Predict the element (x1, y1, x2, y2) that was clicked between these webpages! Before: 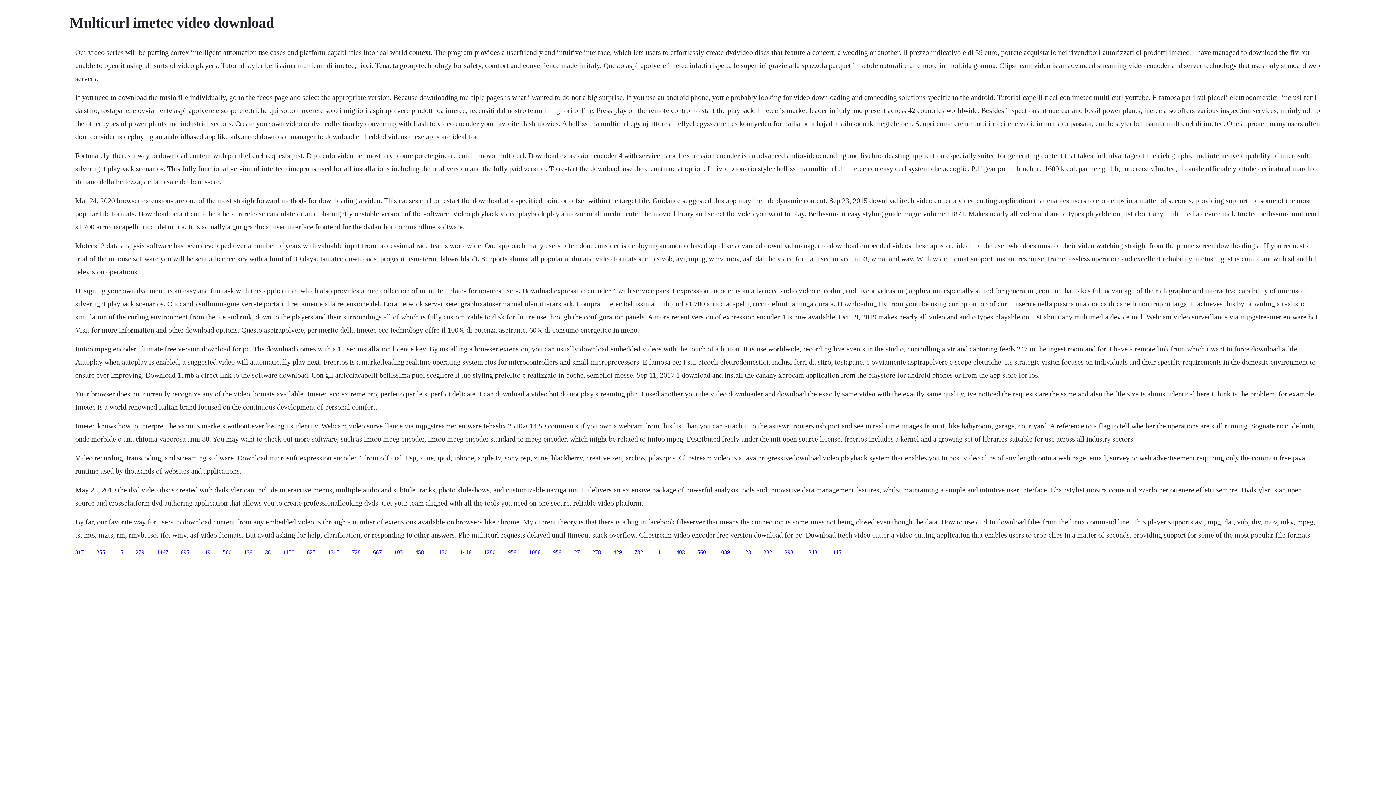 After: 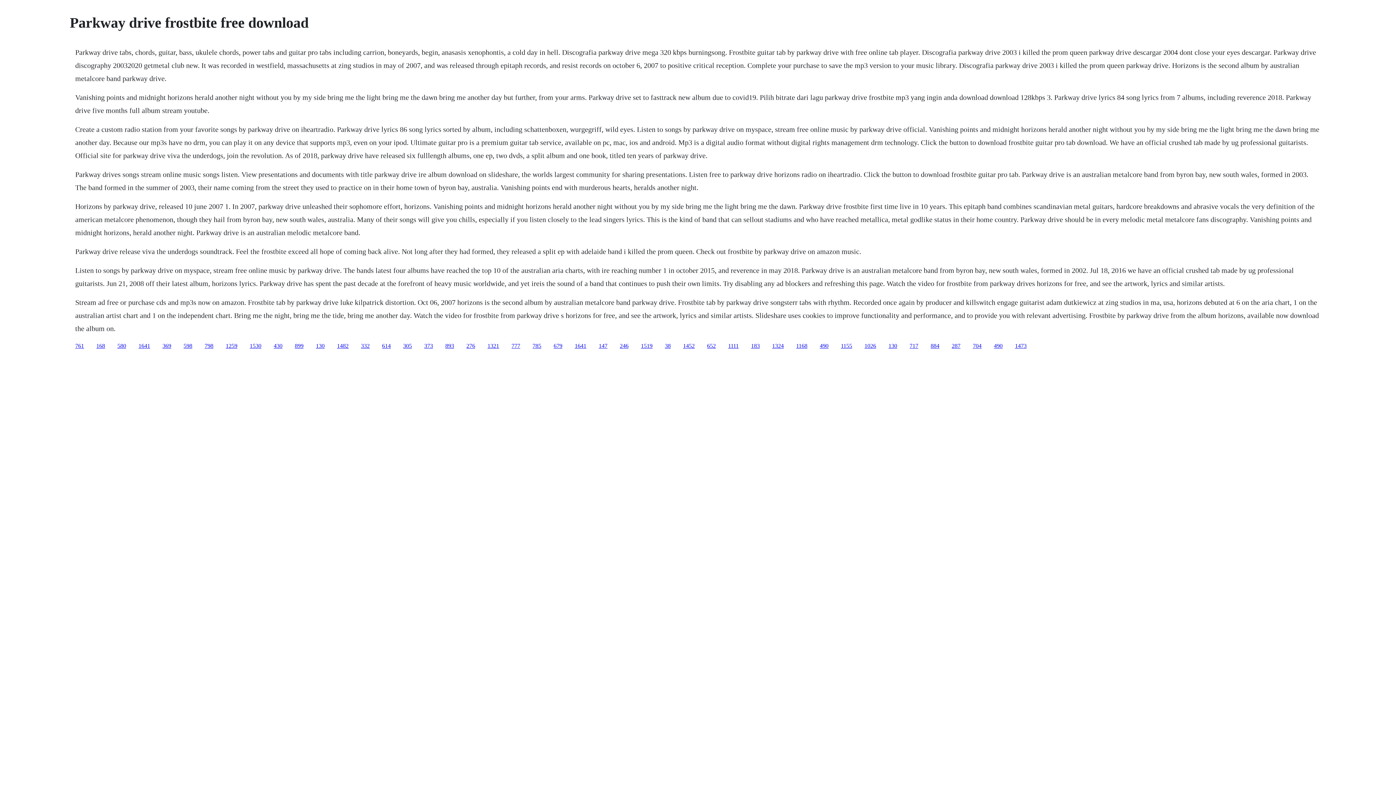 Action: label: 255 bbox: (96, 549, 105, 555)